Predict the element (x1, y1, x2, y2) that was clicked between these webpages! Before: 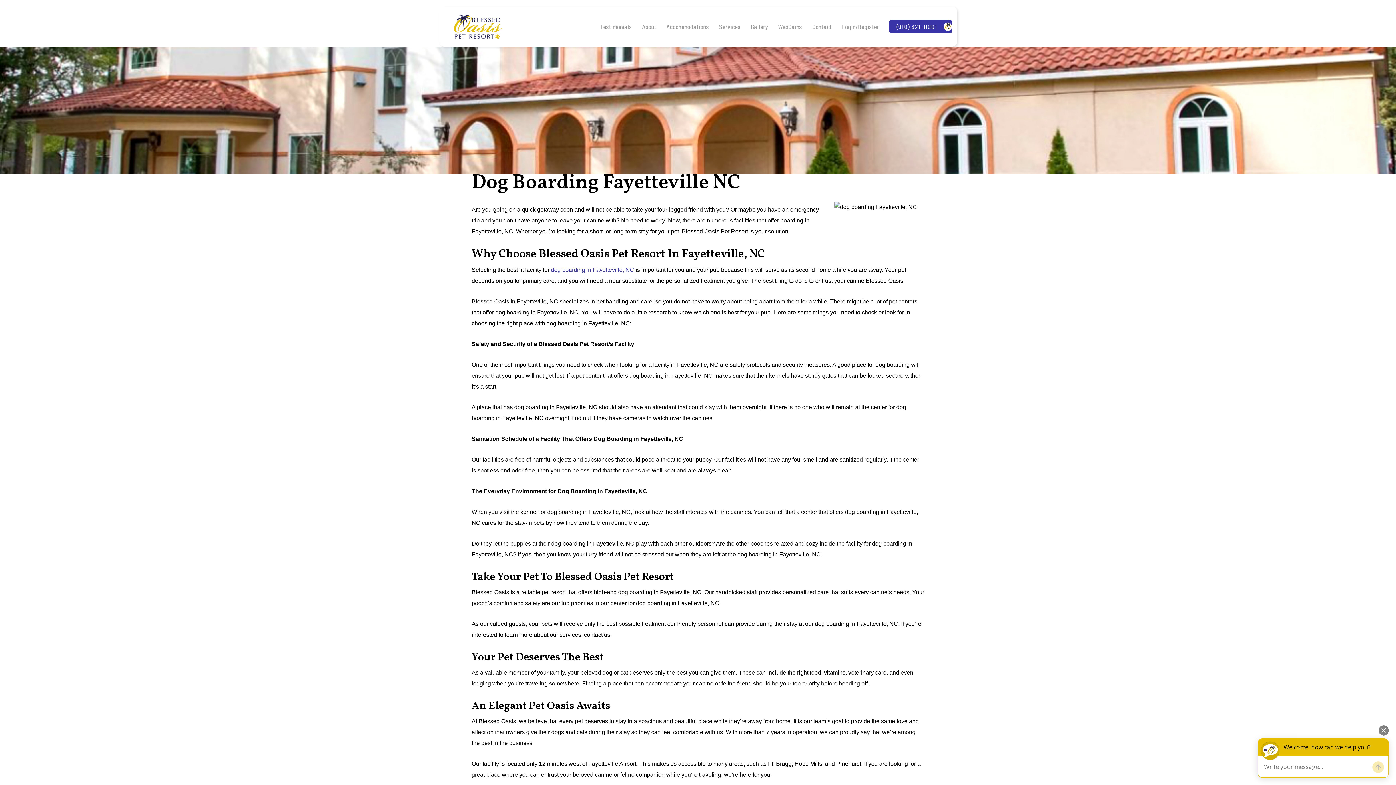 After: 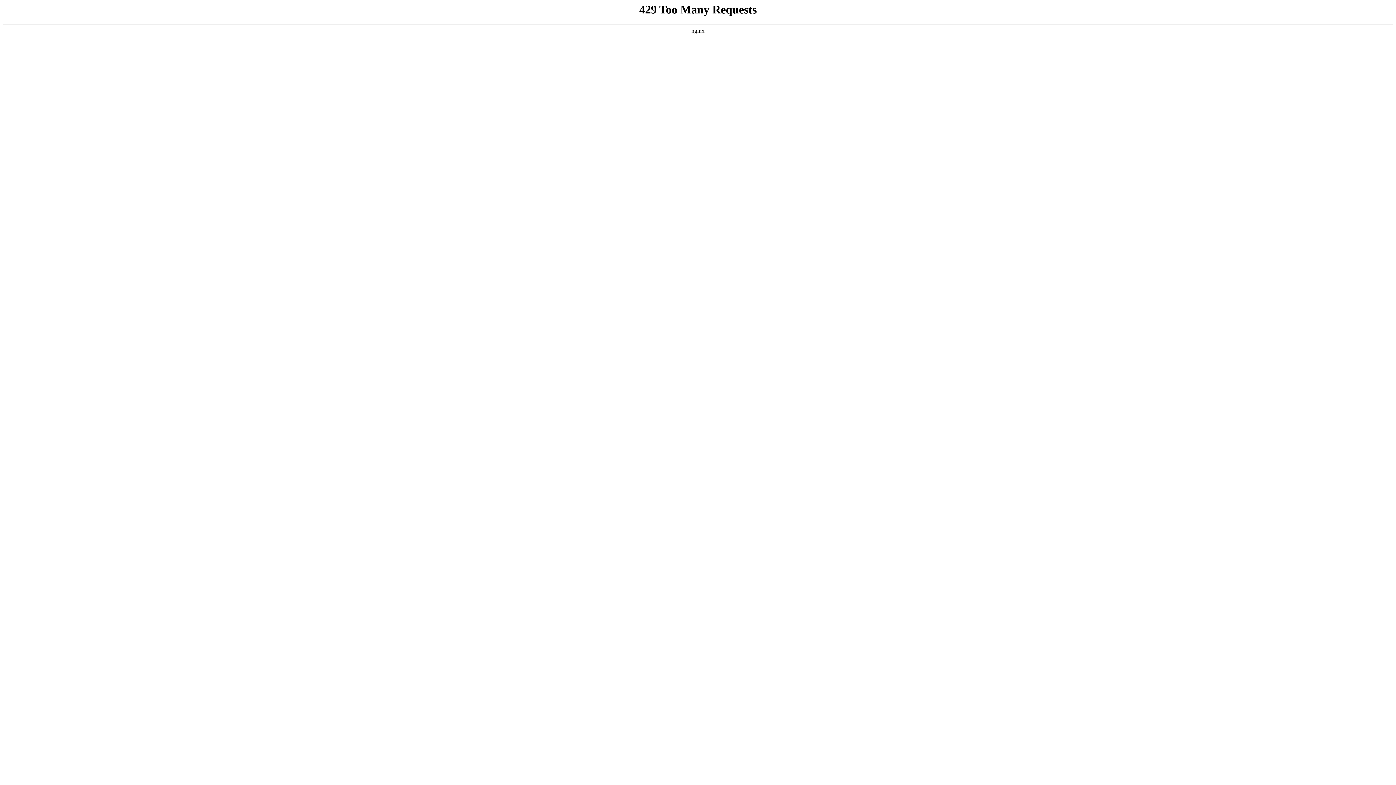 Action: bbox: (595, 23, 637, 29) label: Testimonials